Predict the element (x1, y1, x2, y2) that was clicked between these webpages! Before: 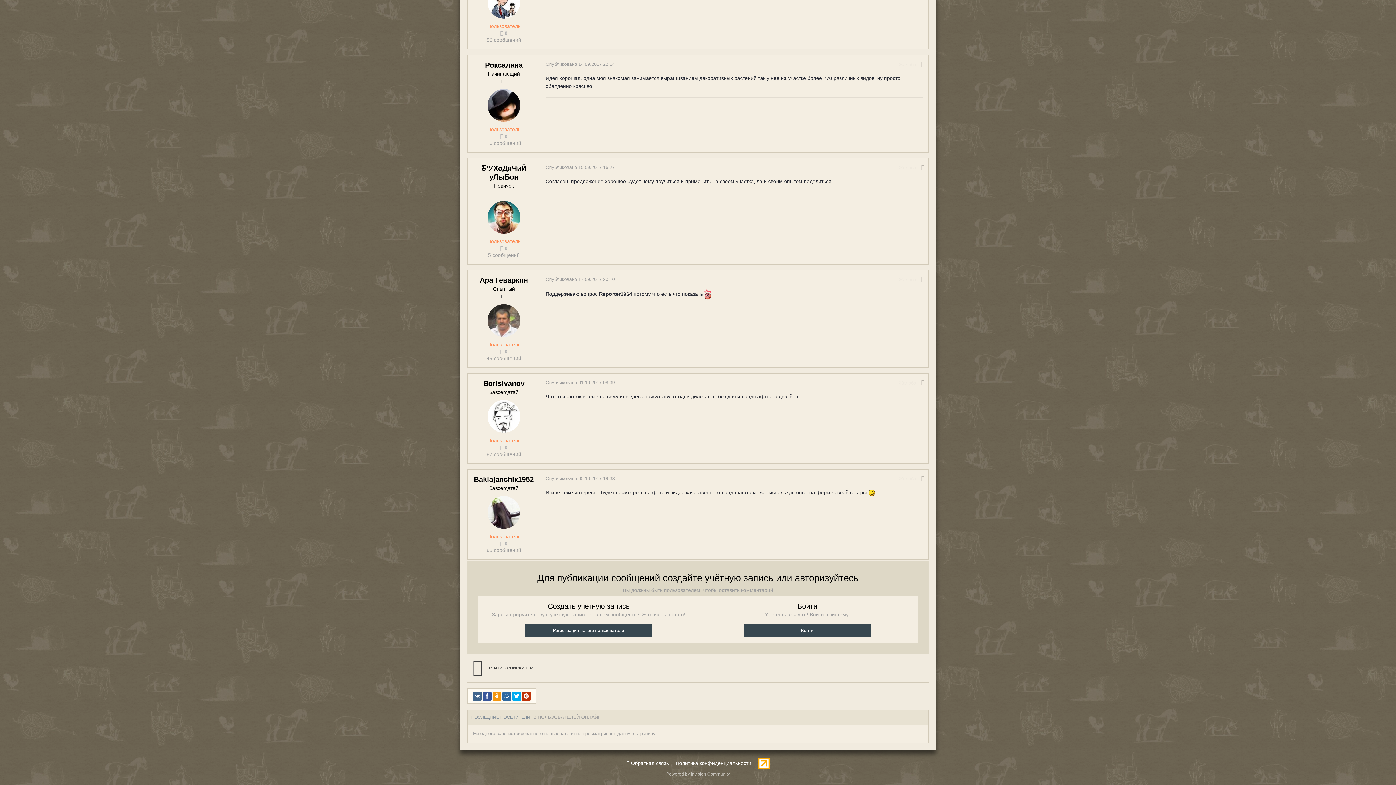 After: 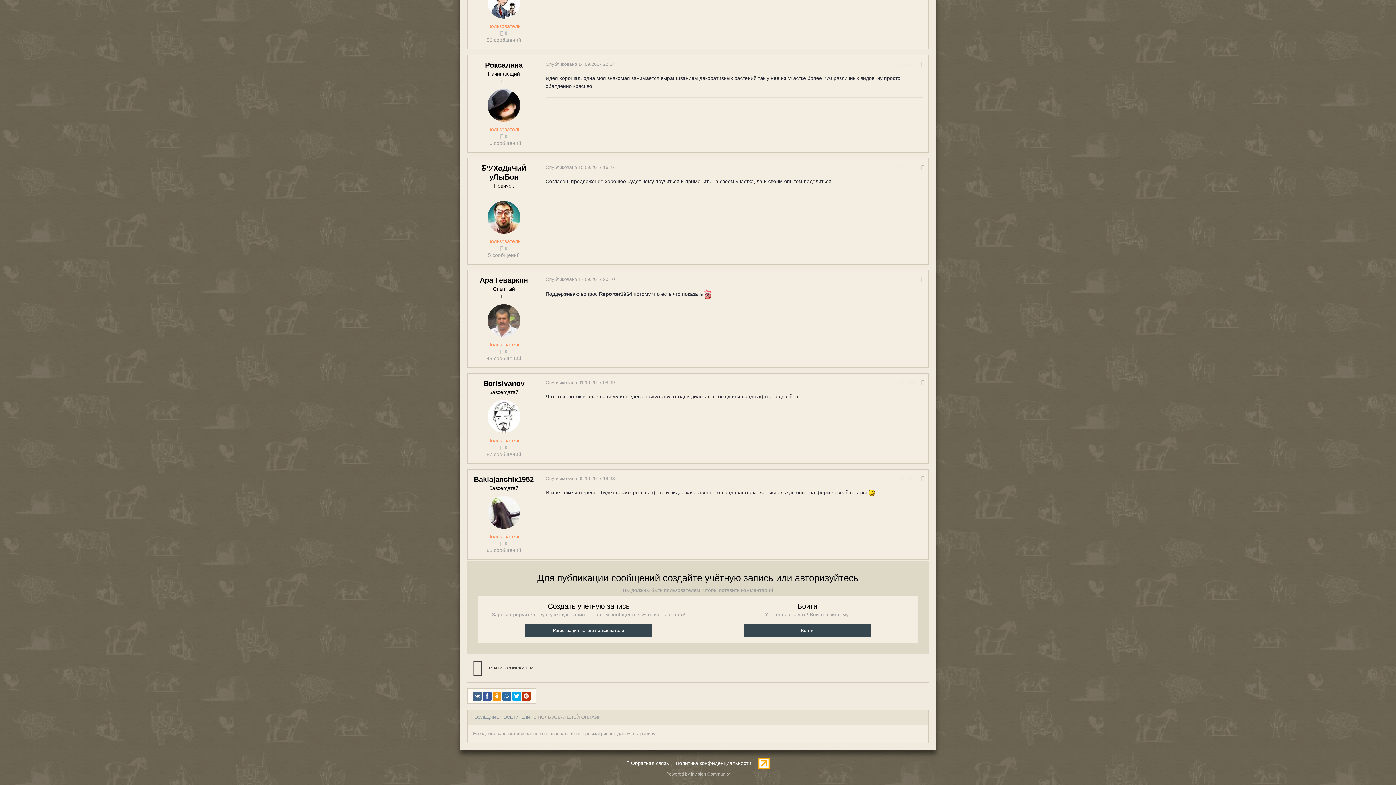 Action: label: Опубликовано 15.09.2017 16:27 bbox: (545, 164, 614, 170)